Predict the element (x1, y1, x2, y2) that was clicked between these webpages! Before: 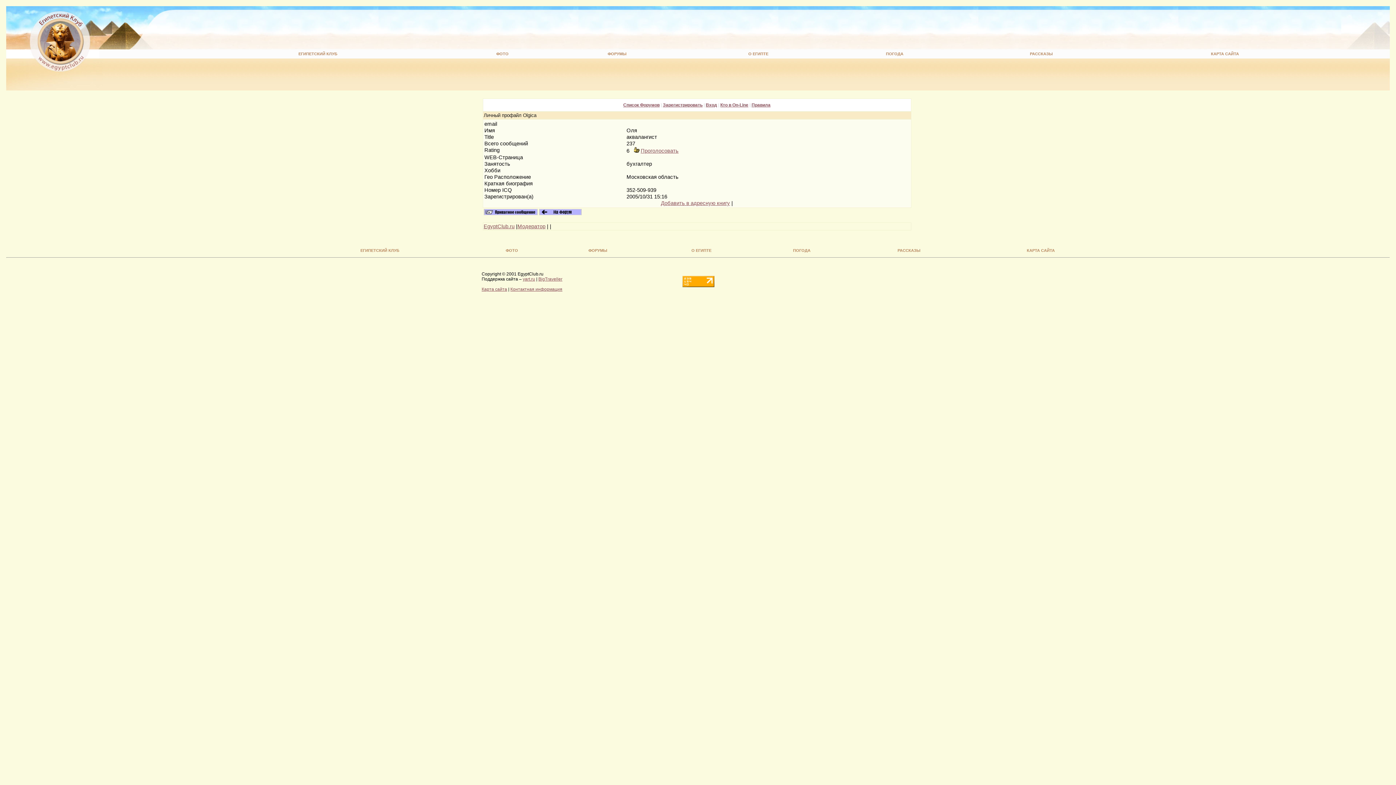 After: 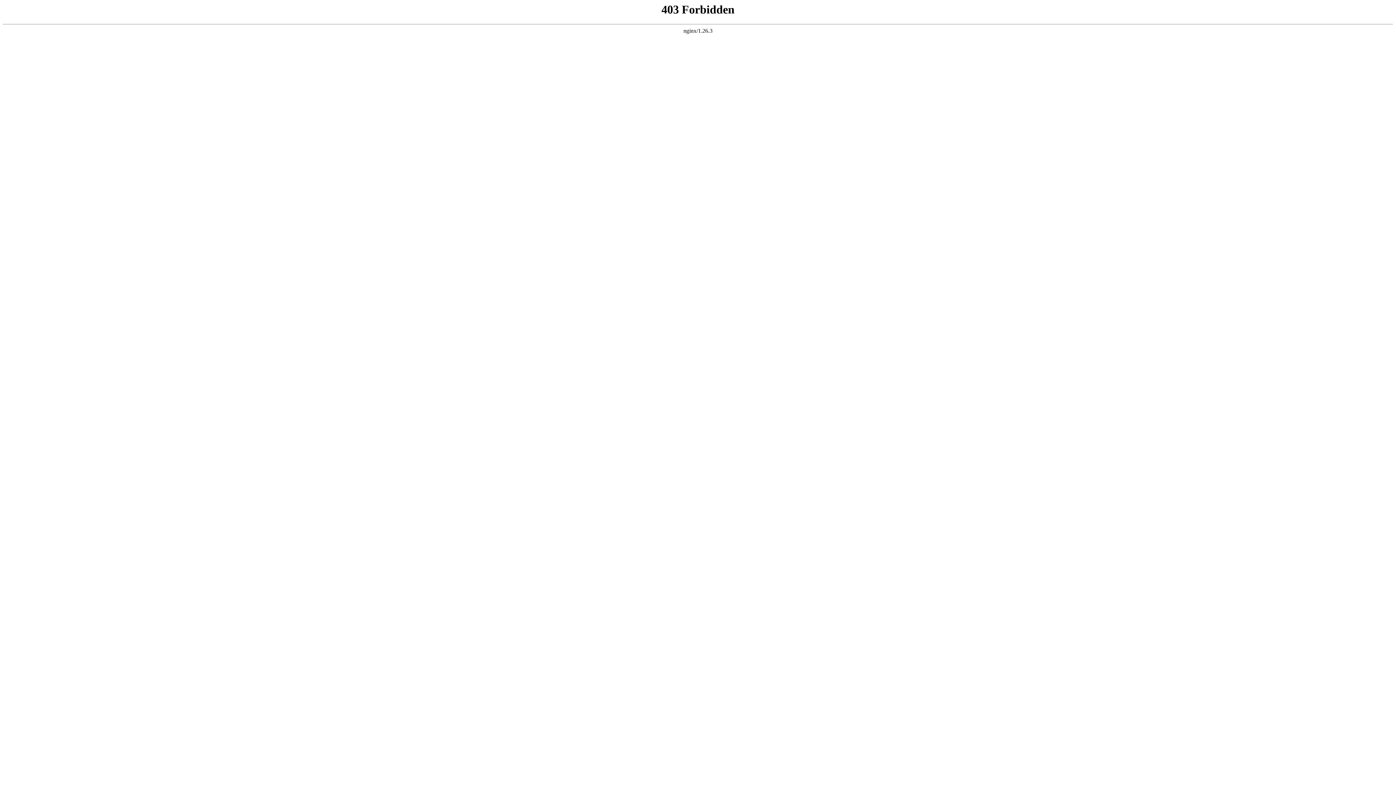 Action: label: Карта сайта bbox: (481, 286, 507, 291)